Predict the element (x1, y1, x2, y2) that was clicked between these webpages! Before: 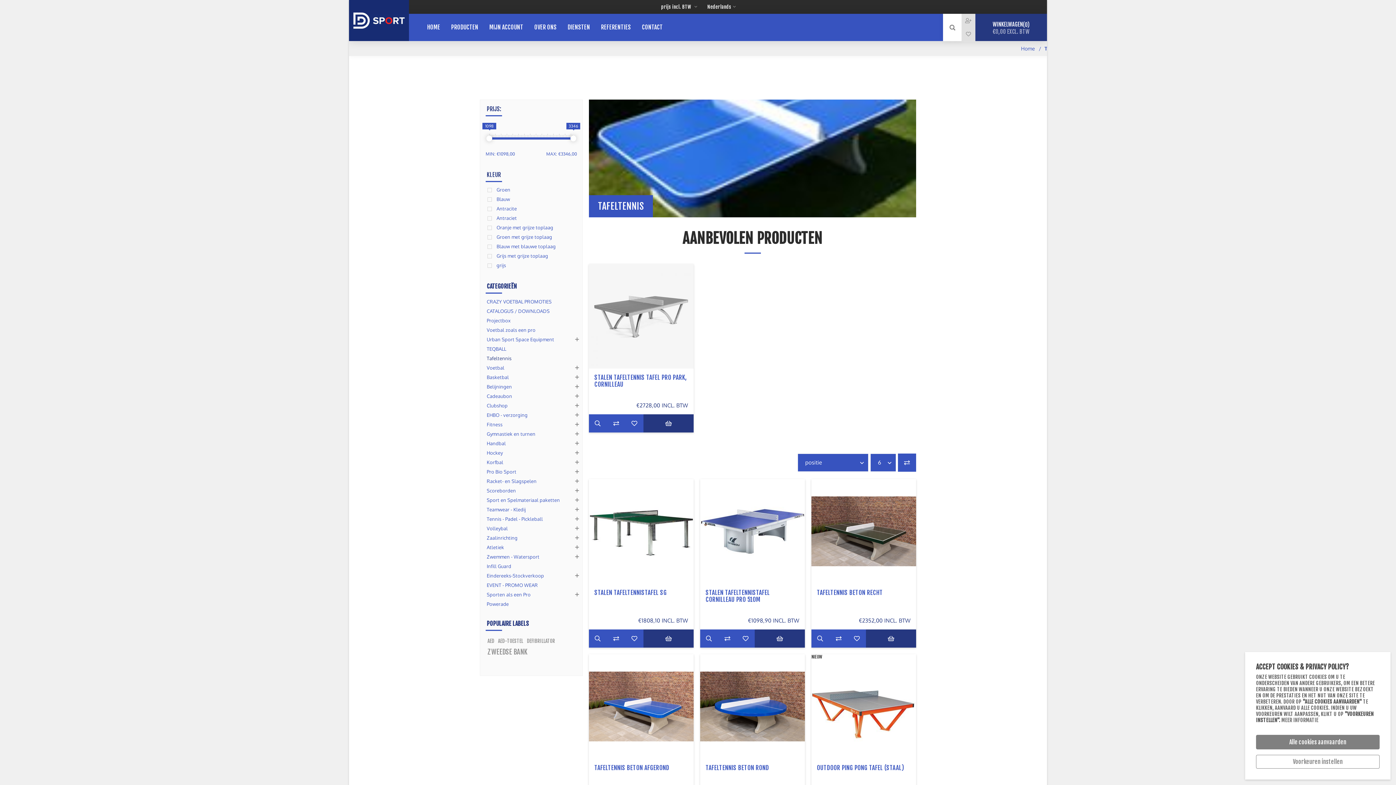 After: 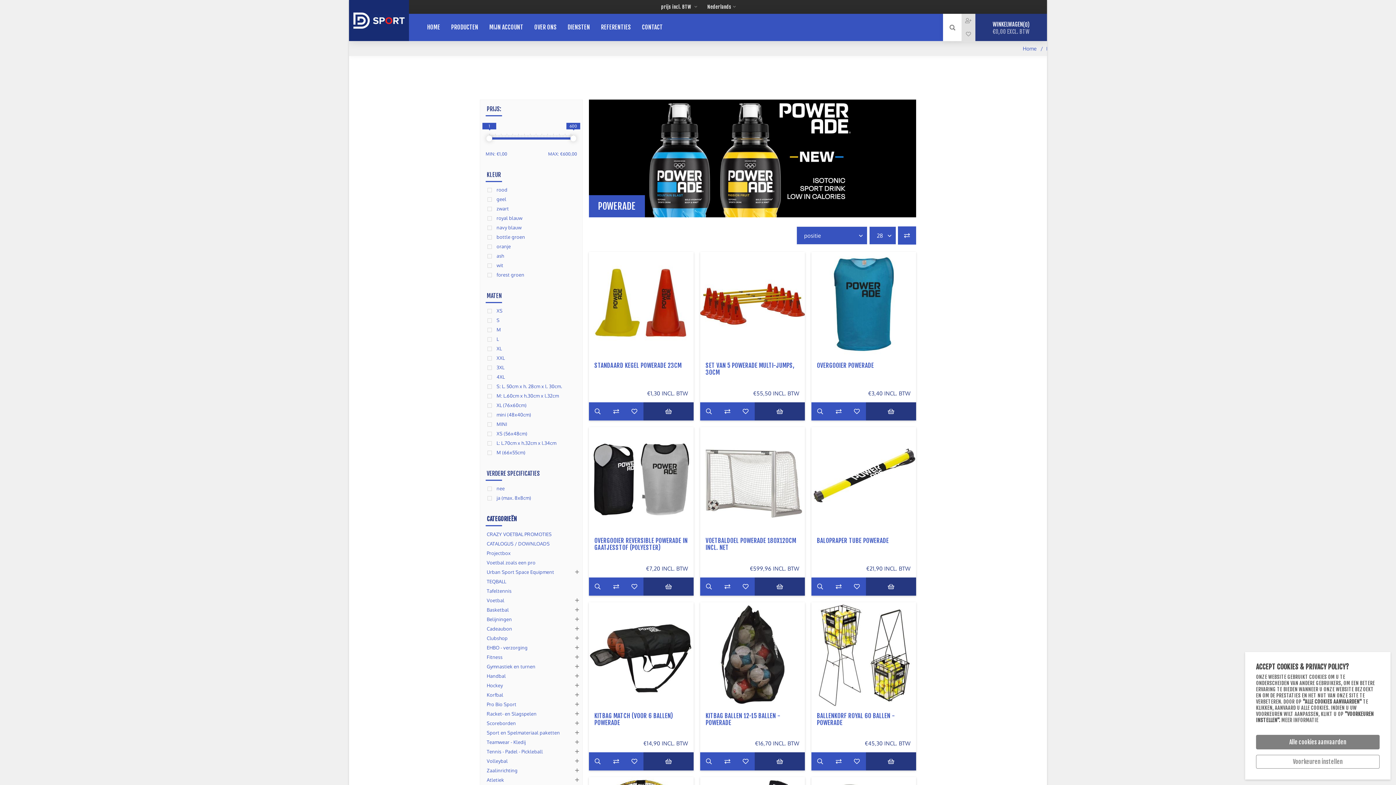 Action: bbox: (485, 599, 577, 609) label: Powerade